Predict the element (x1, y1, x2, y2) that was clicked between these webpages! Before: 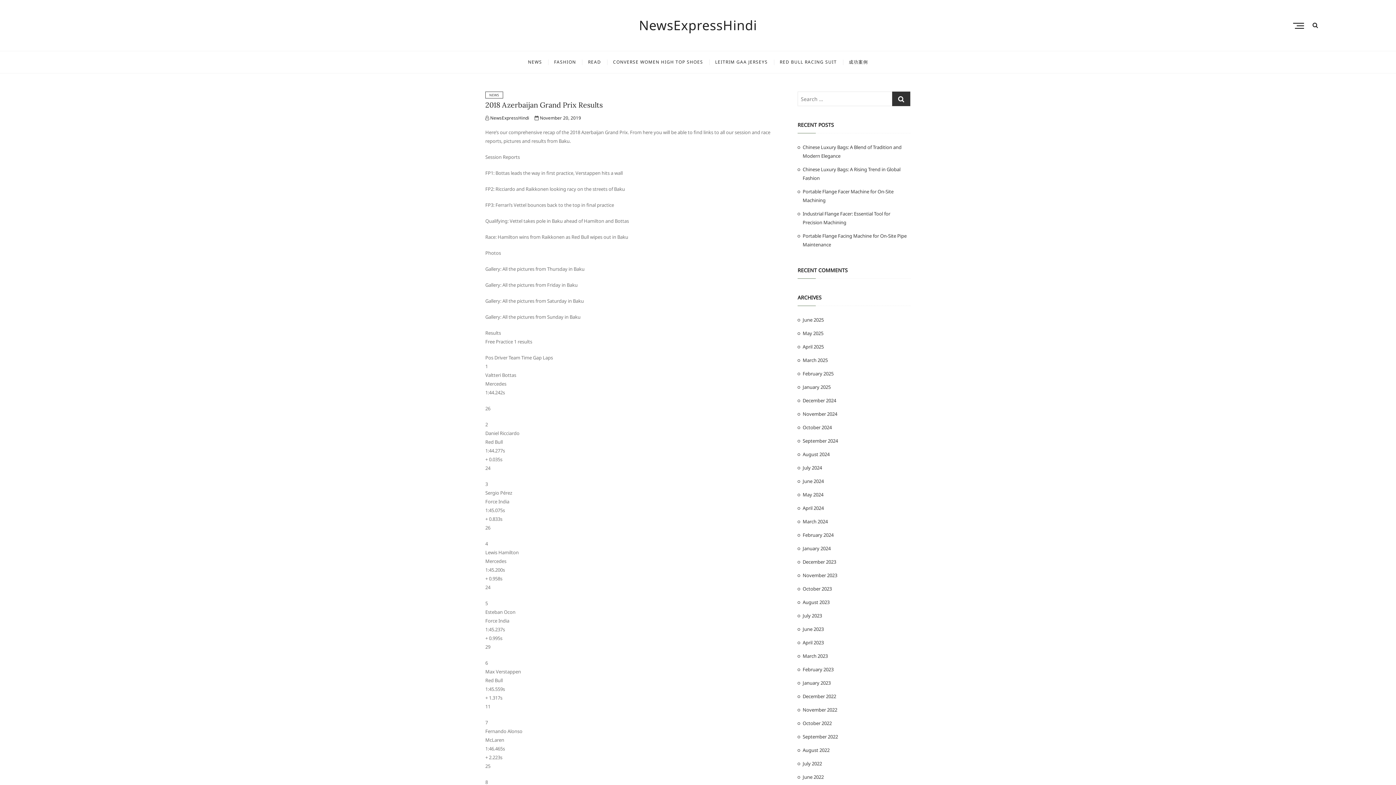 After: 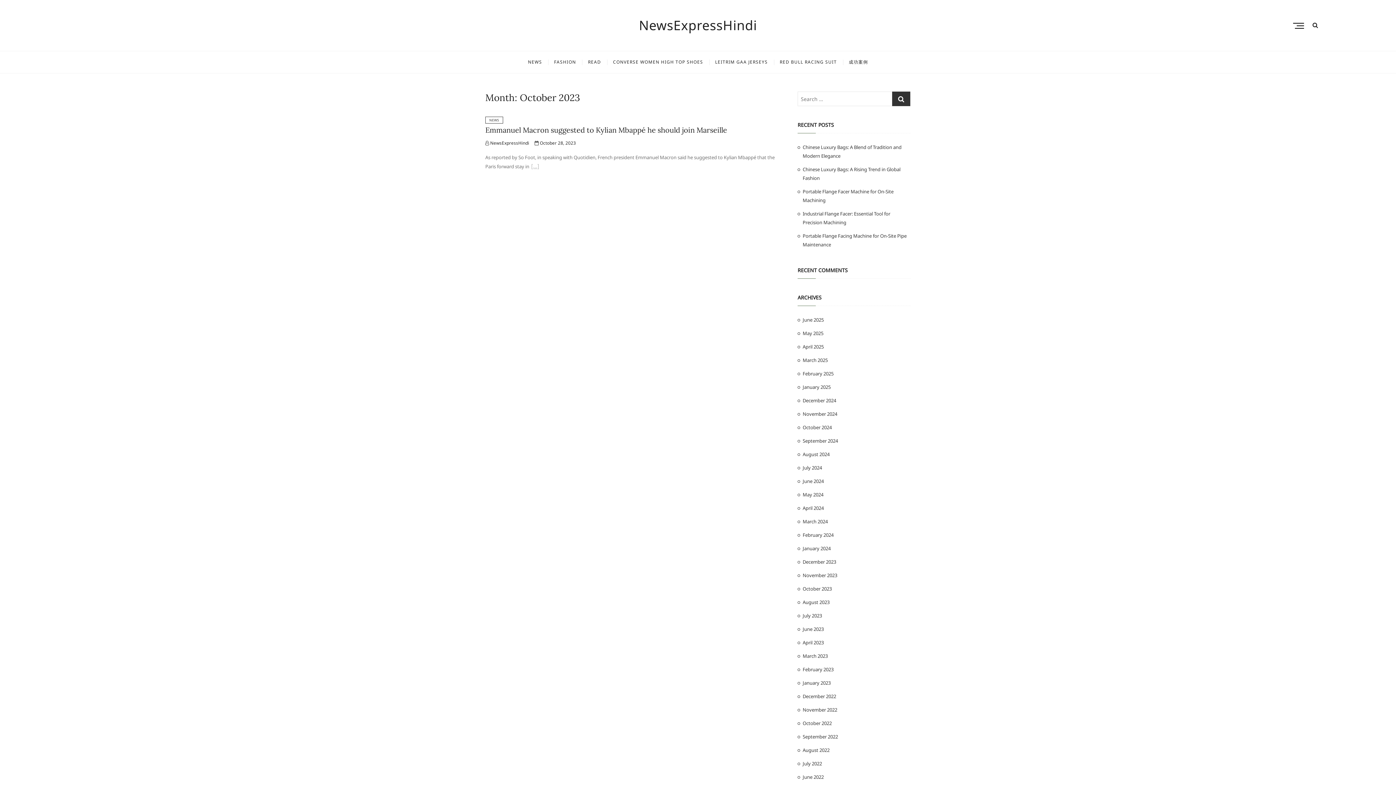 Action: label: October 2023 bbox: (802, 585, 832, 592)